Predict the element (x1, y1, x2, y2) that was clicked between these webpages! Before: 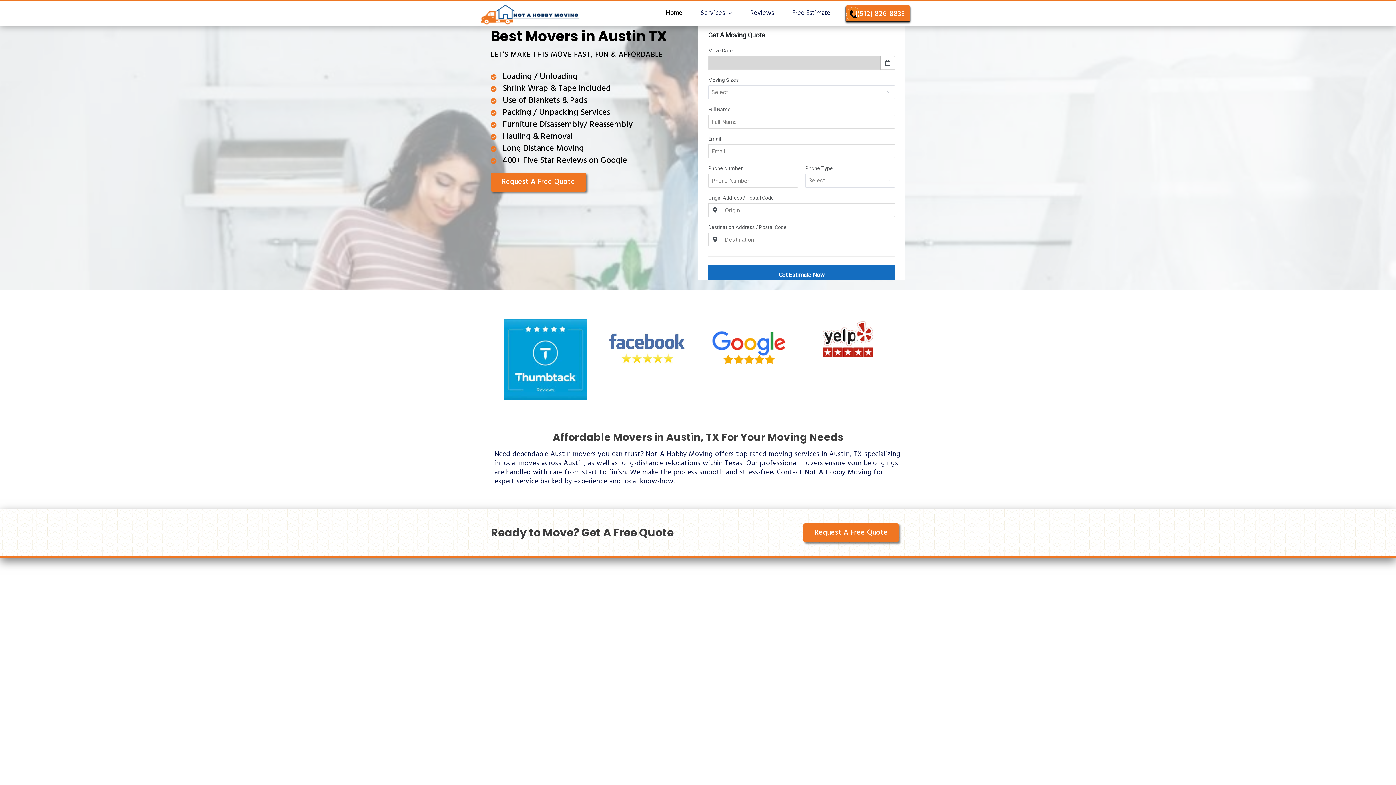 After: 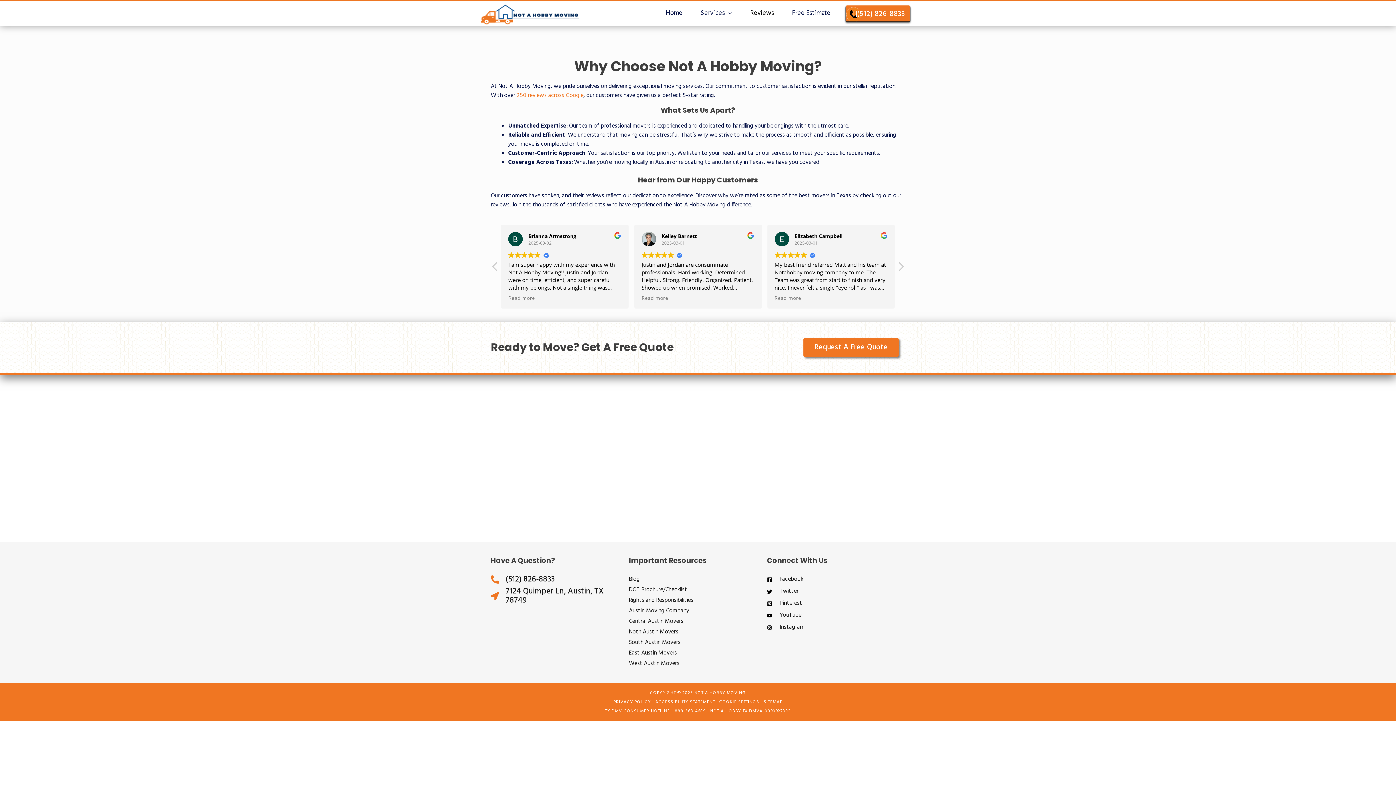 Action: label: Reviews bbox: (741, 1, 783, 25)